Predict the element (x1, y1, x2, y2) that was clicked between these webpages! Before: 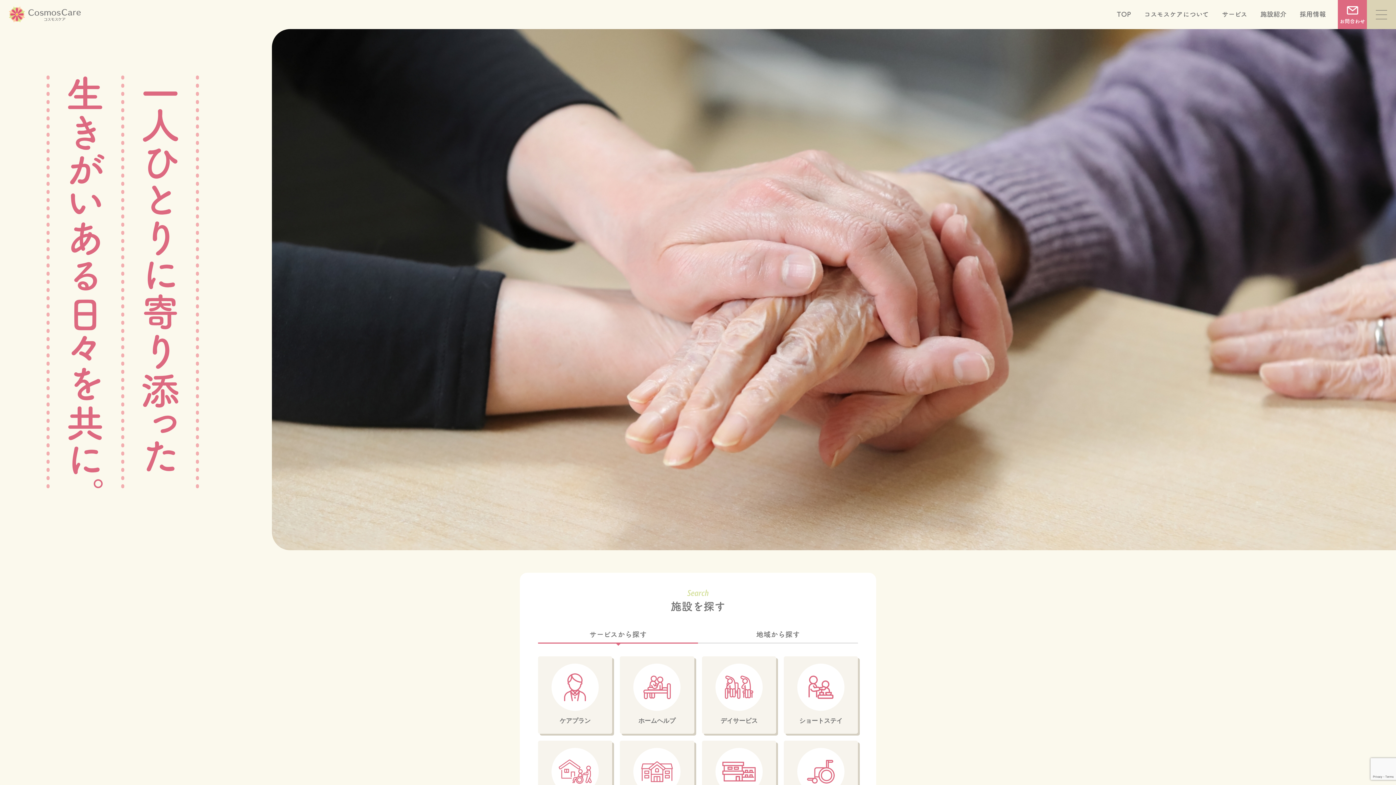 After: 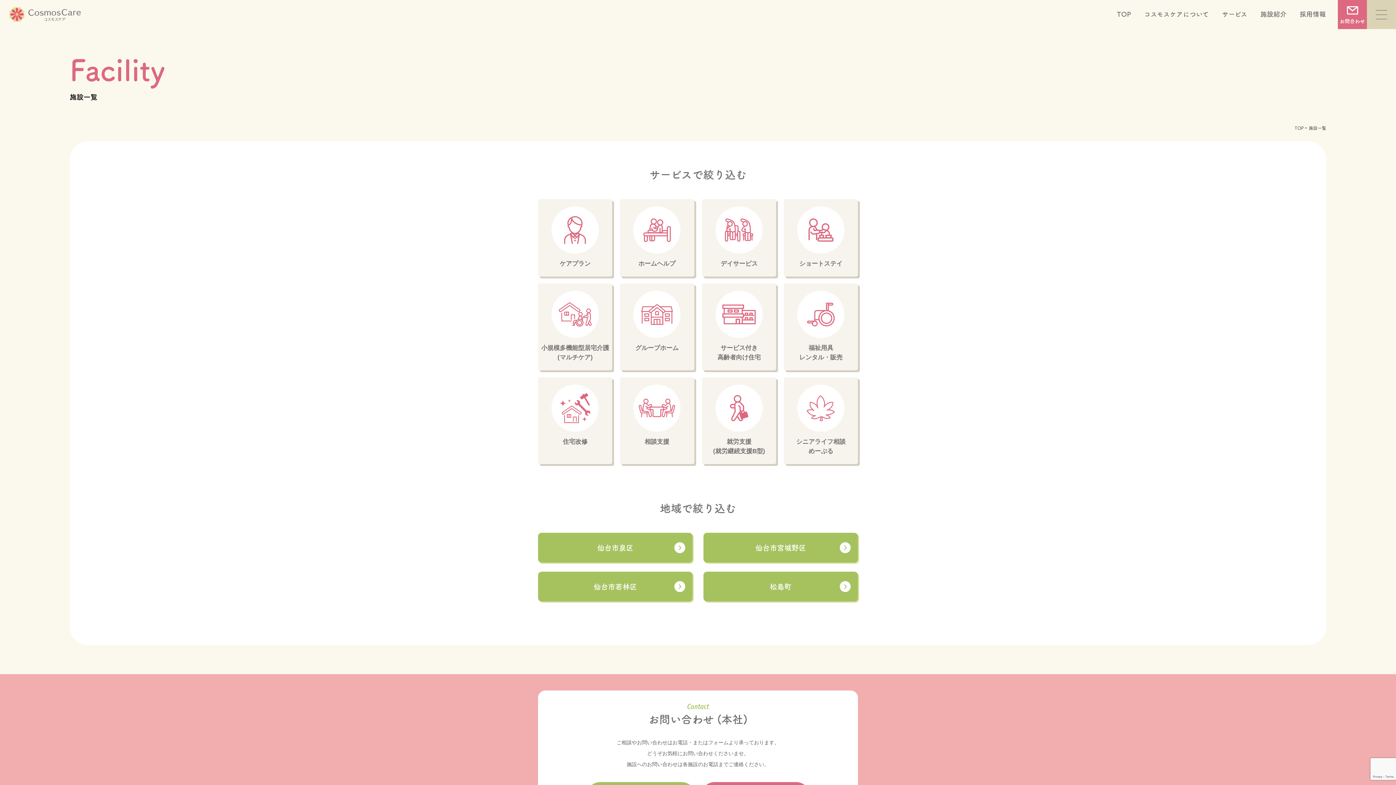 Action: bbox: (1260, 7, 1286, 21) label: 施設紹介